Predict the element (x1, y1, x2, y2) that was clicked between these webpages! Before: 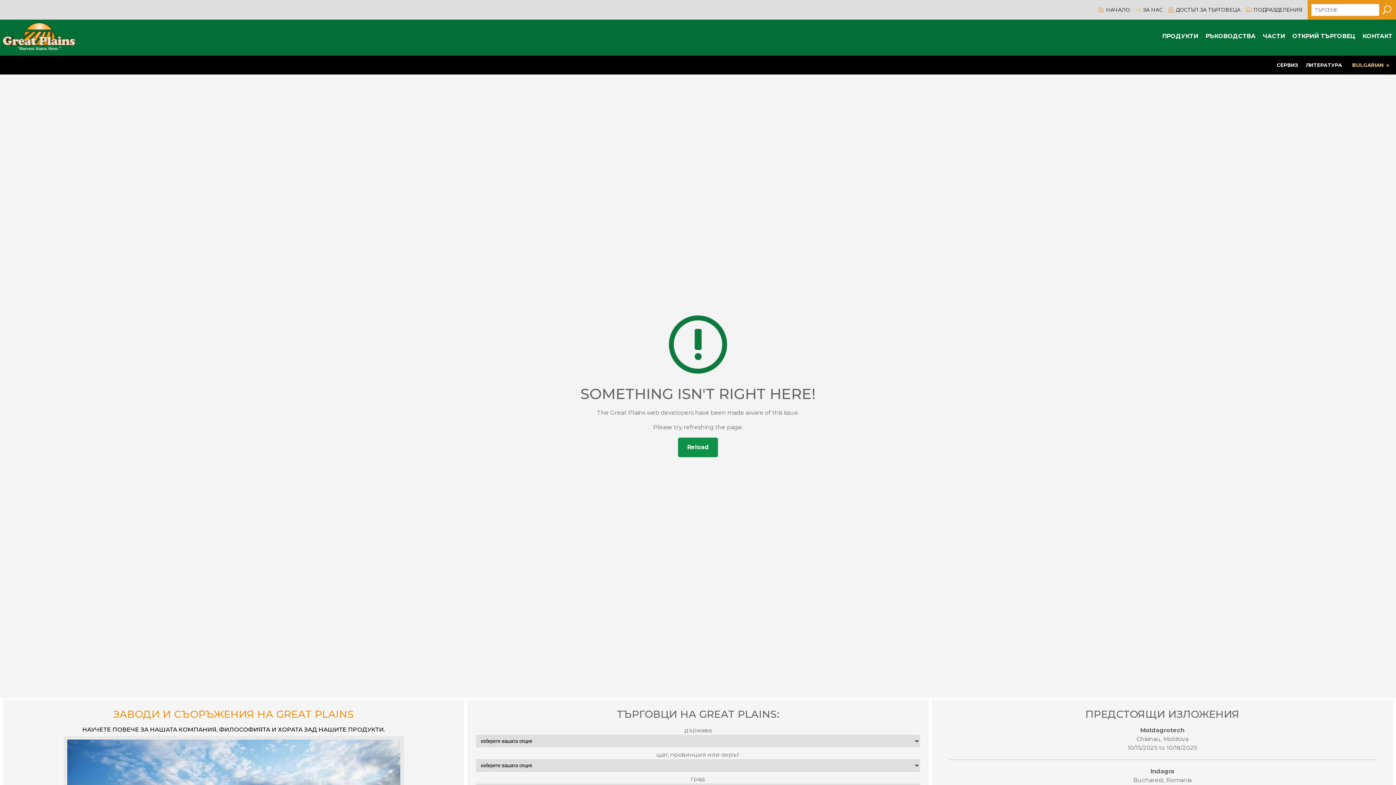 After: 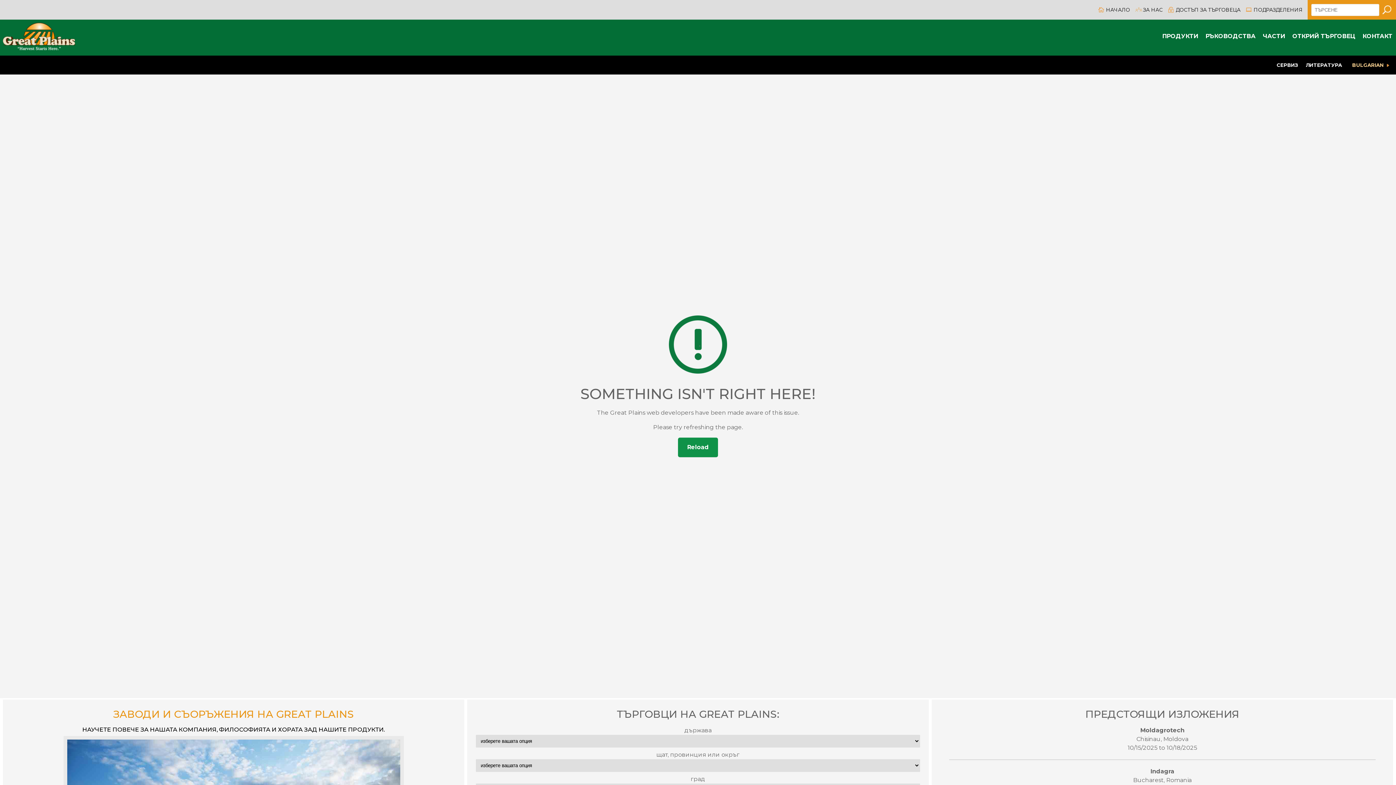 Action: label: ДОСТЪП ЗА ТЪРГОВЕЦА bbox: (1174, 0, 1242, 19)